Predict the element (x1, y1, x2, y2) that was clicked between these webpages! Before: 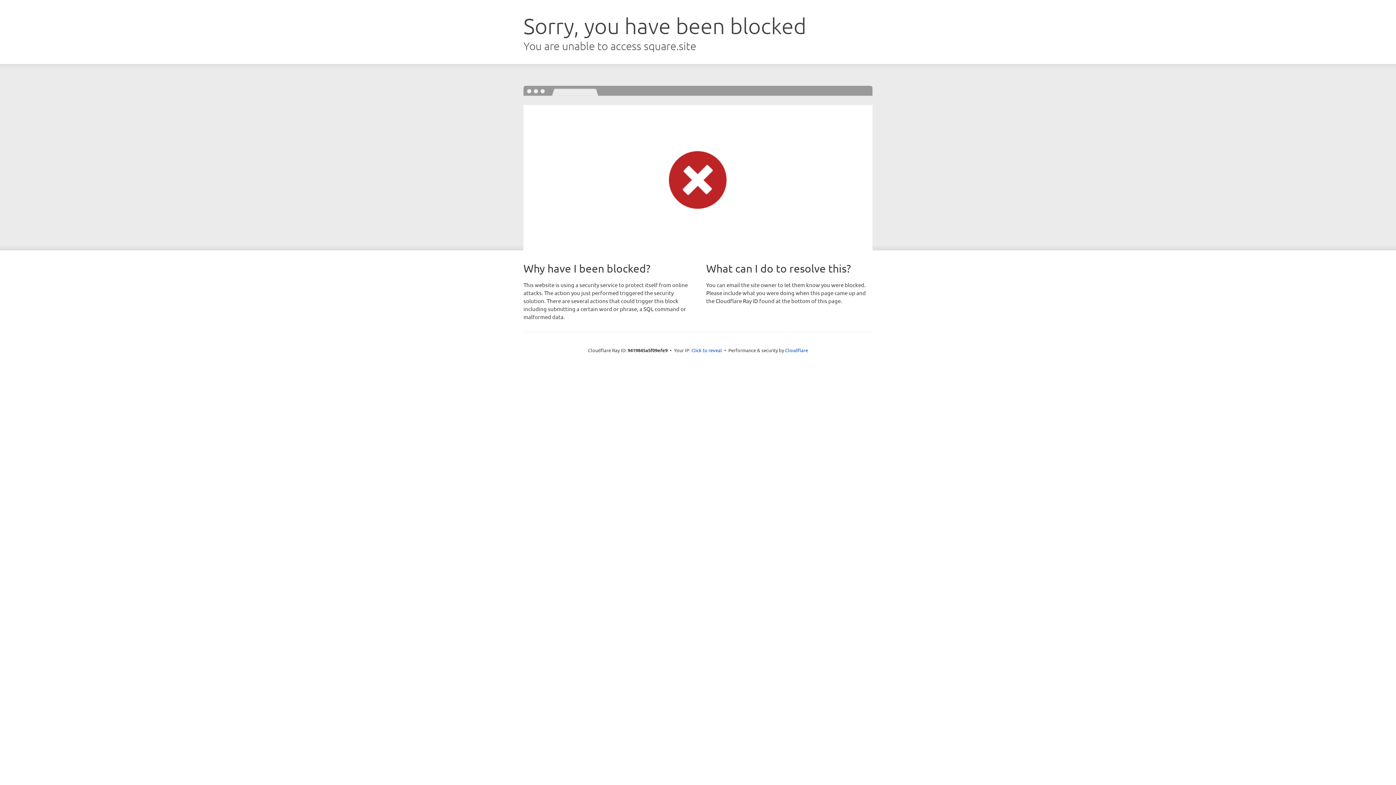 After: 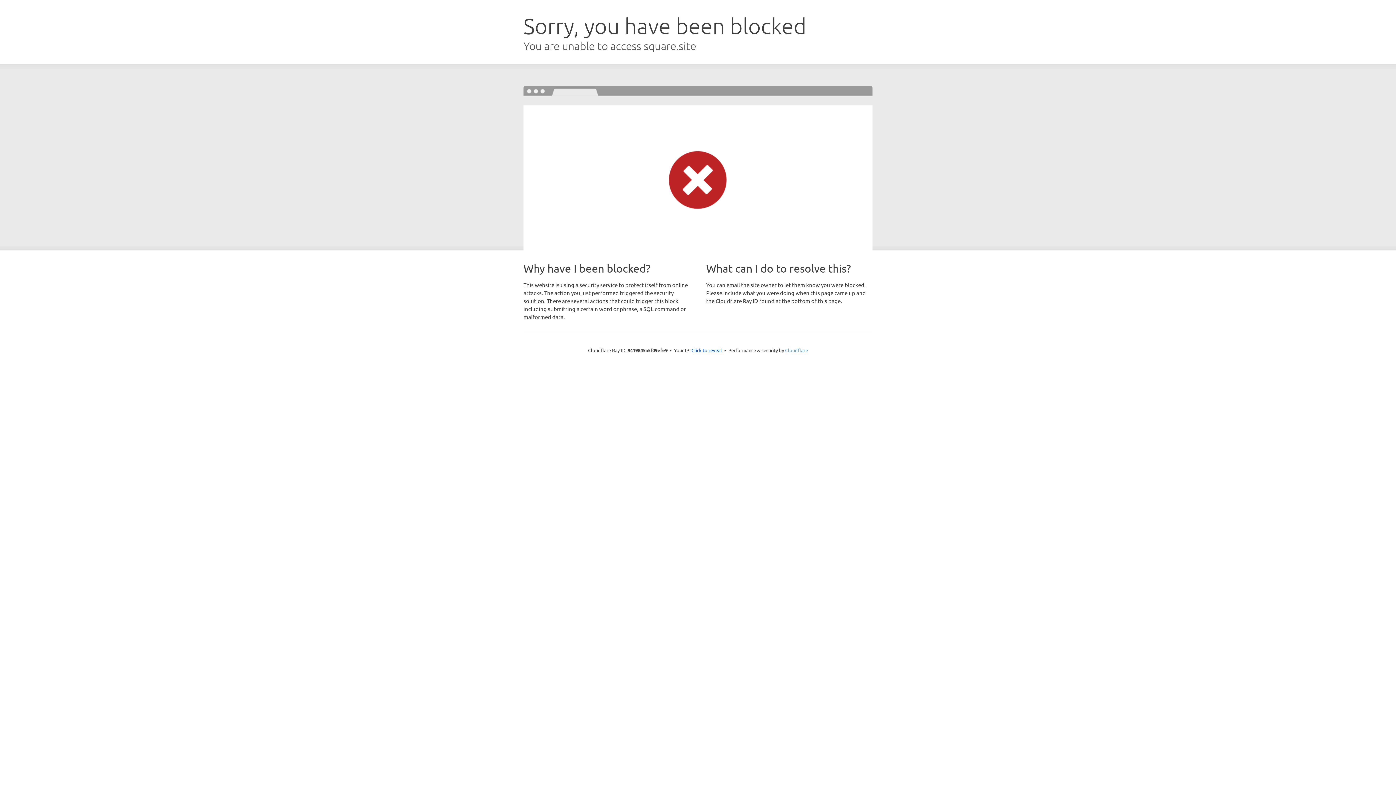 Action: bbox: (785, 347, 808, 353) label: Cloudflare